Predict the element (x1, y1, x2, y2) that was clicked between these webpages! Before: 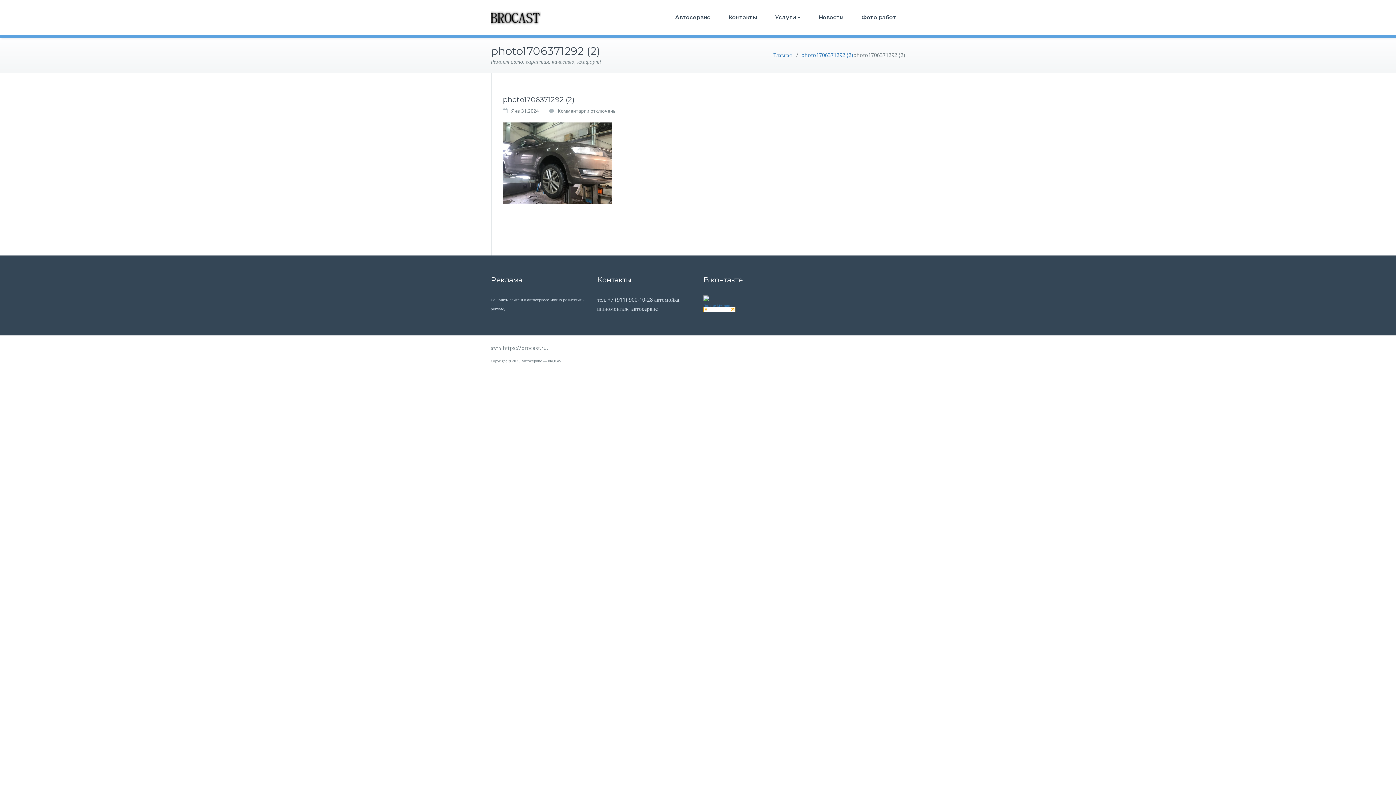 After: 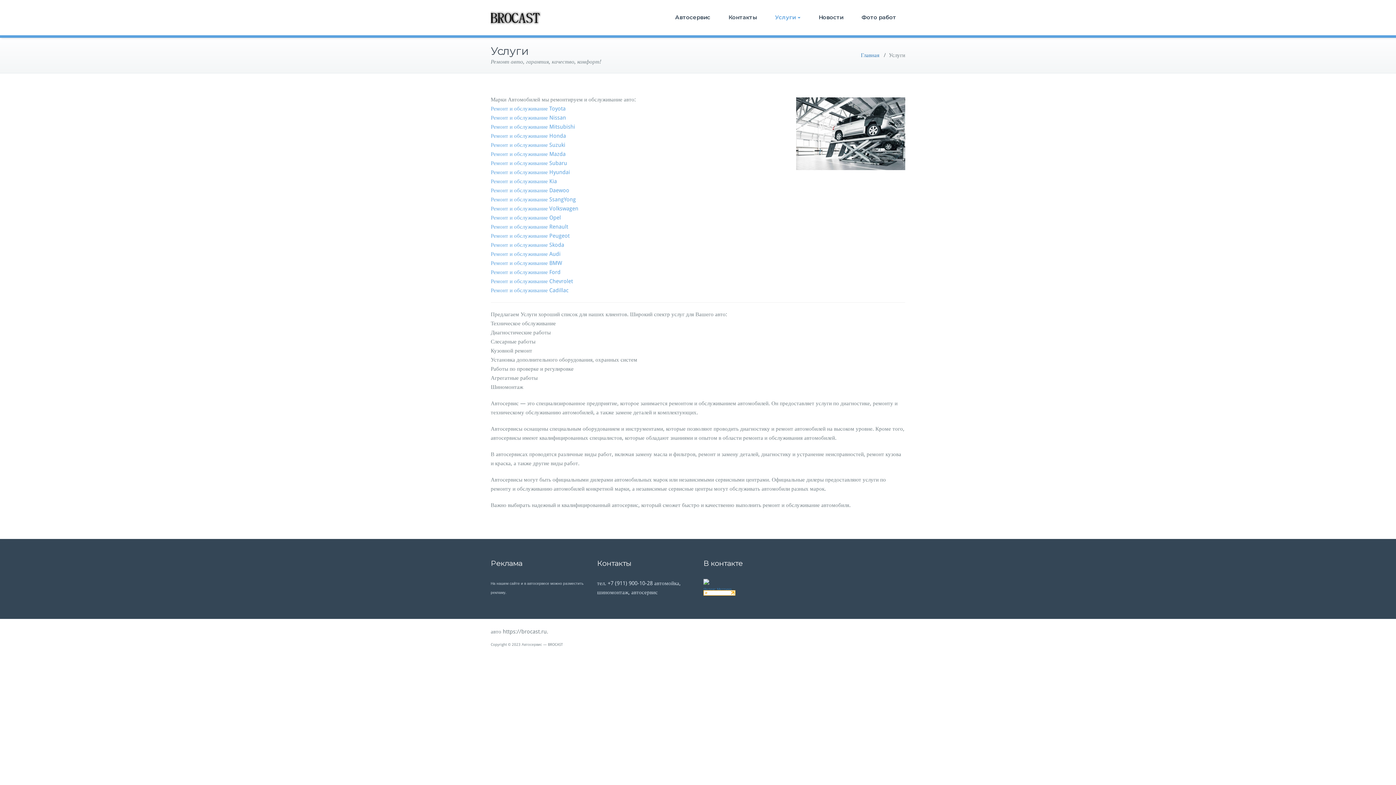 Action: label: Услуги bbox: (766, 0, 809, 34)